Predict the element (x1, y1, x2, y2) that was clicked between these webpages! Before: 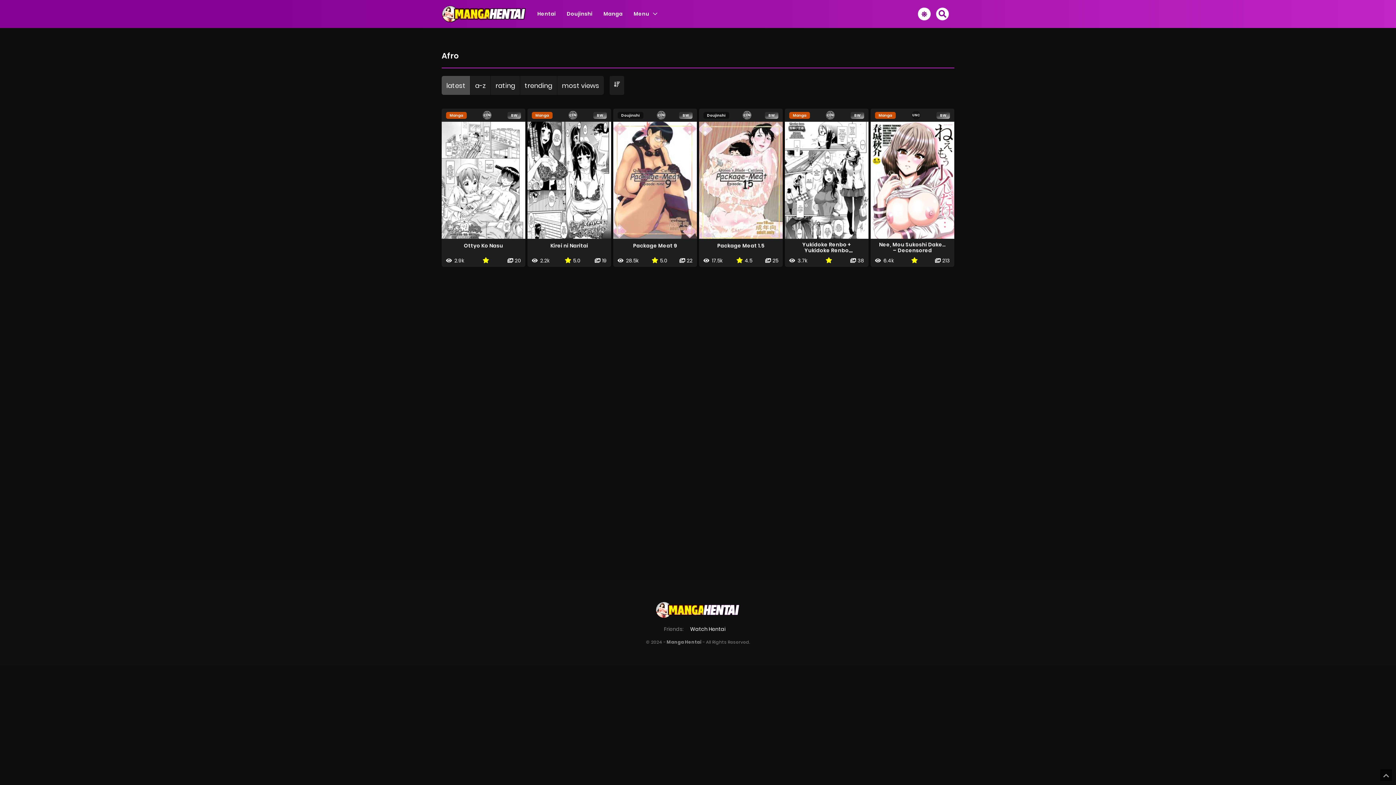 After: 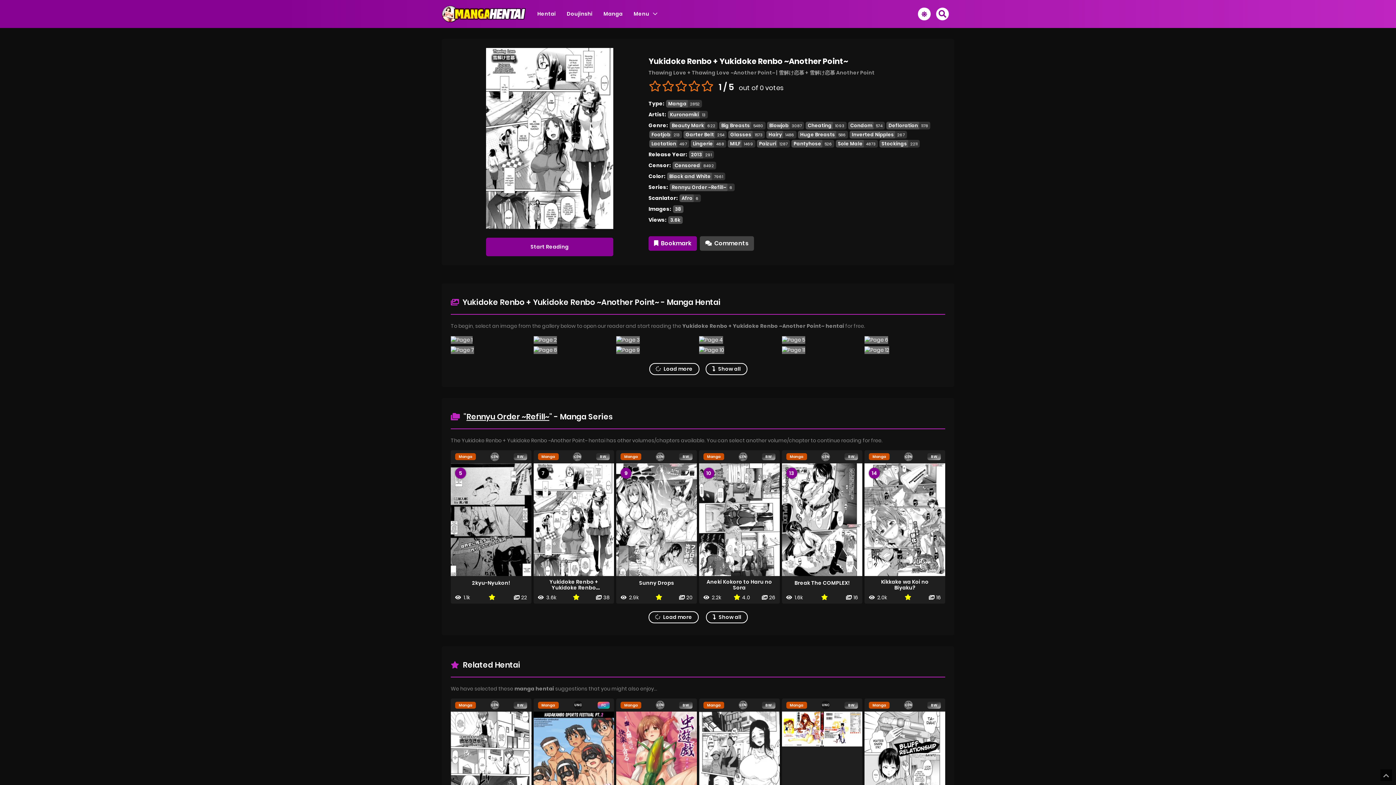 Action: bbox: (802, 241, 851, 260) label: Yukidoke Renbo + Yukidoke Renbo ~Another Point~